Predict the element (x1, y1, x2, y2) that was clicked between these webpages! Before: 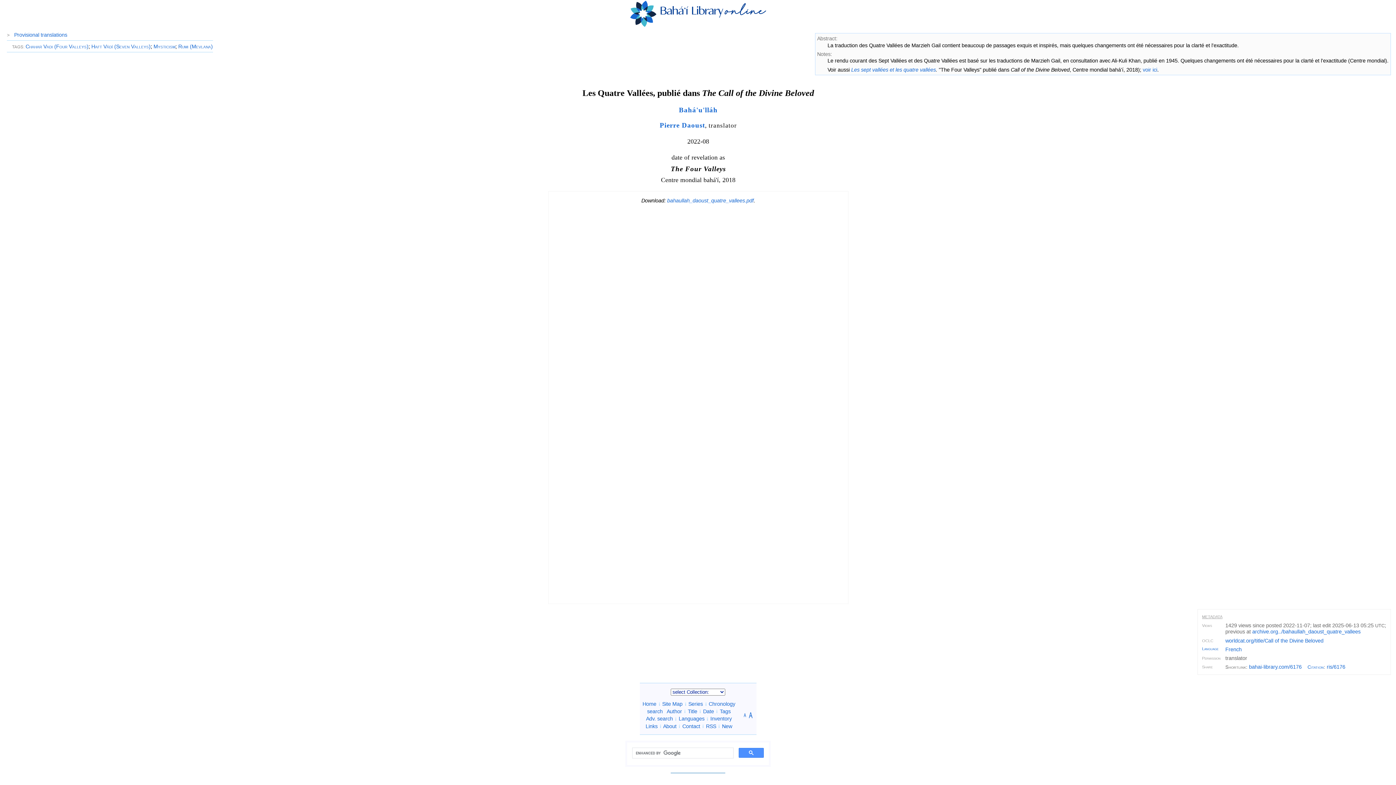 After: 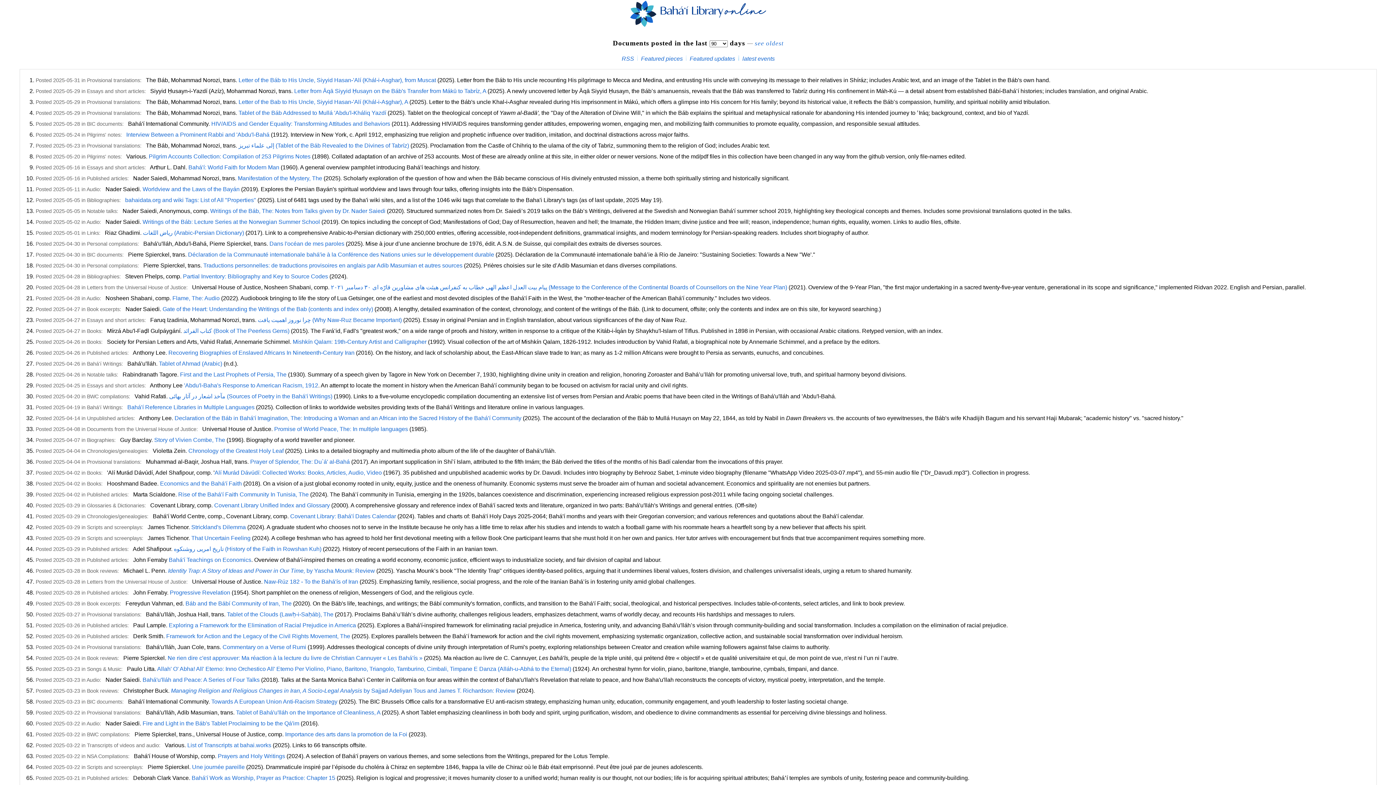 Action: bbox: (722, 723, 732, 729) label: New